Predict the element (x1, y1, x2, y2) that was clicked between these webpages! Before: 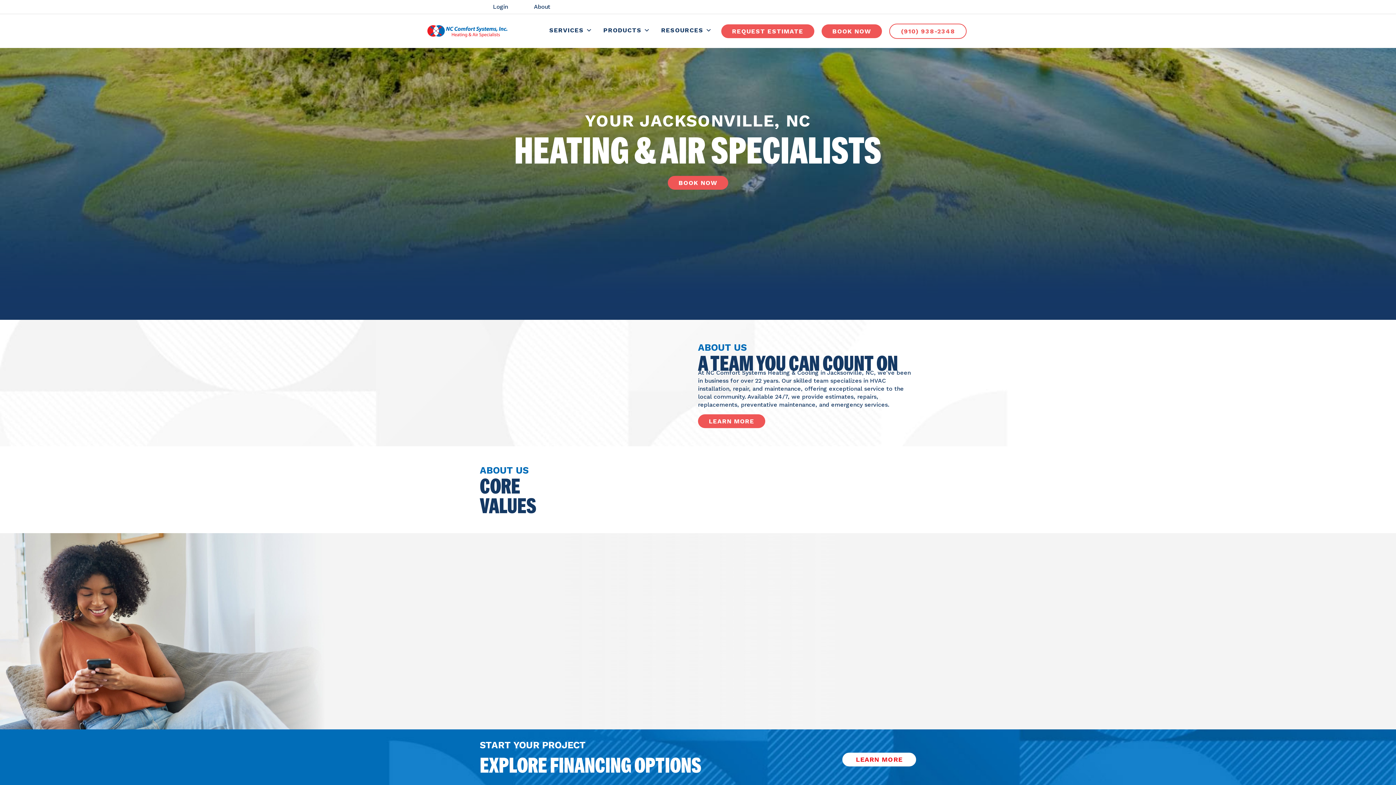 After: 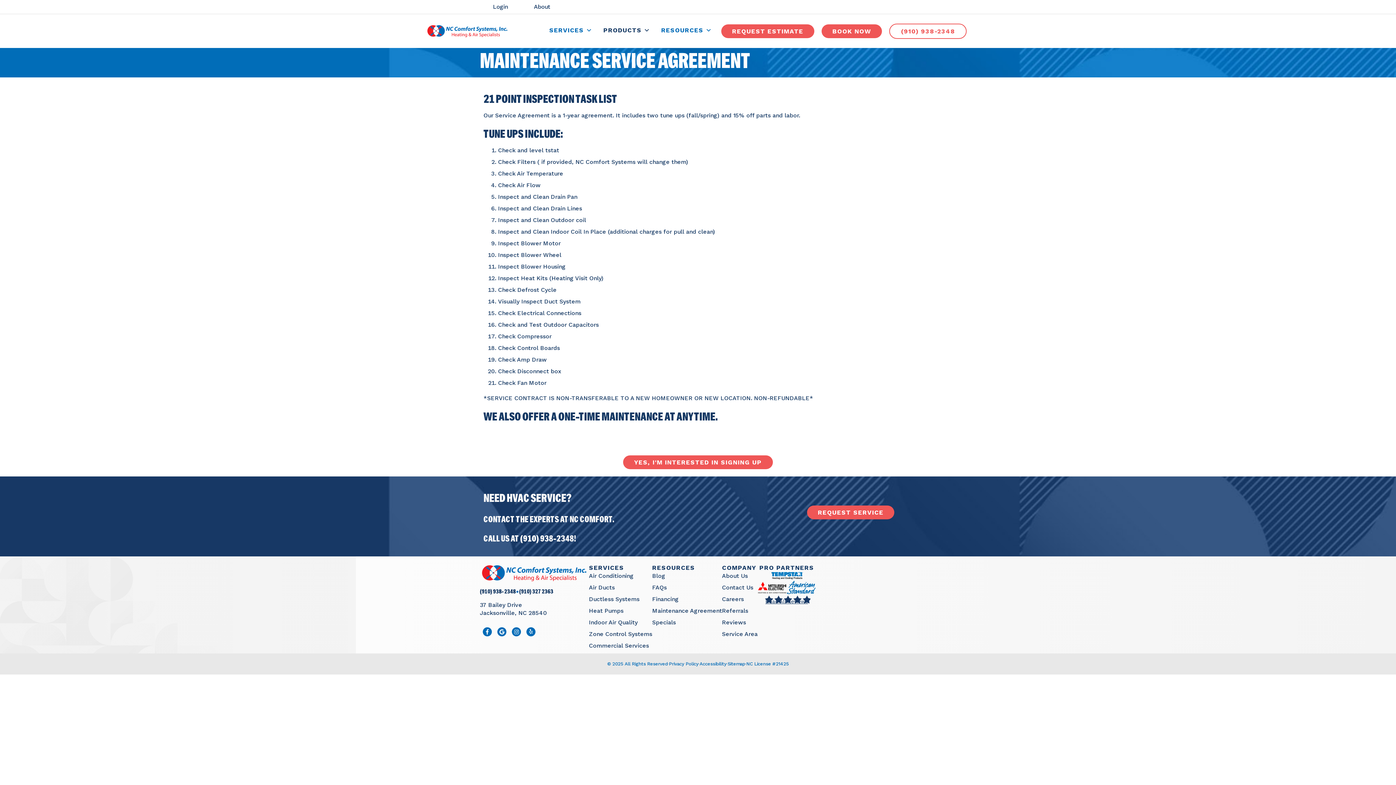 Action: bbox: (894, 285, 931, 292)